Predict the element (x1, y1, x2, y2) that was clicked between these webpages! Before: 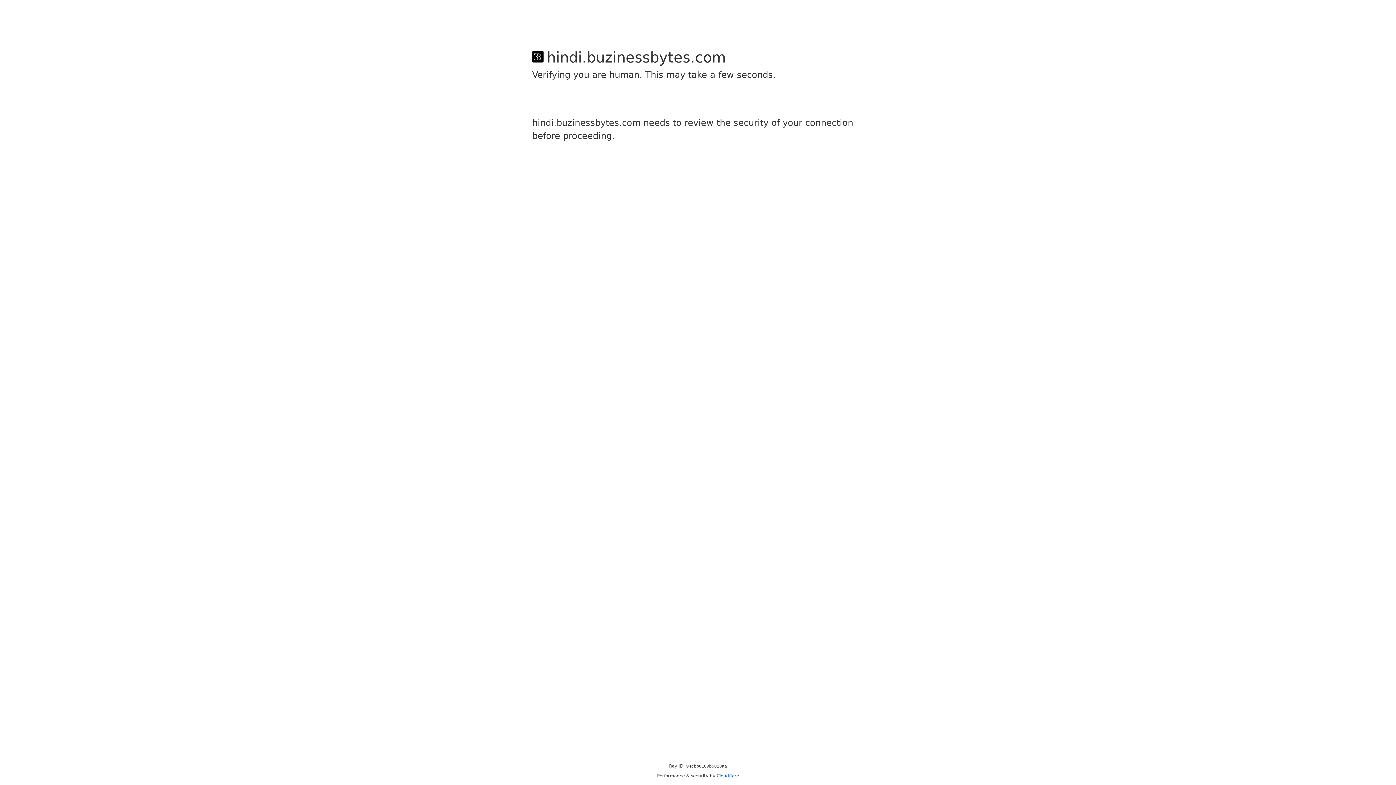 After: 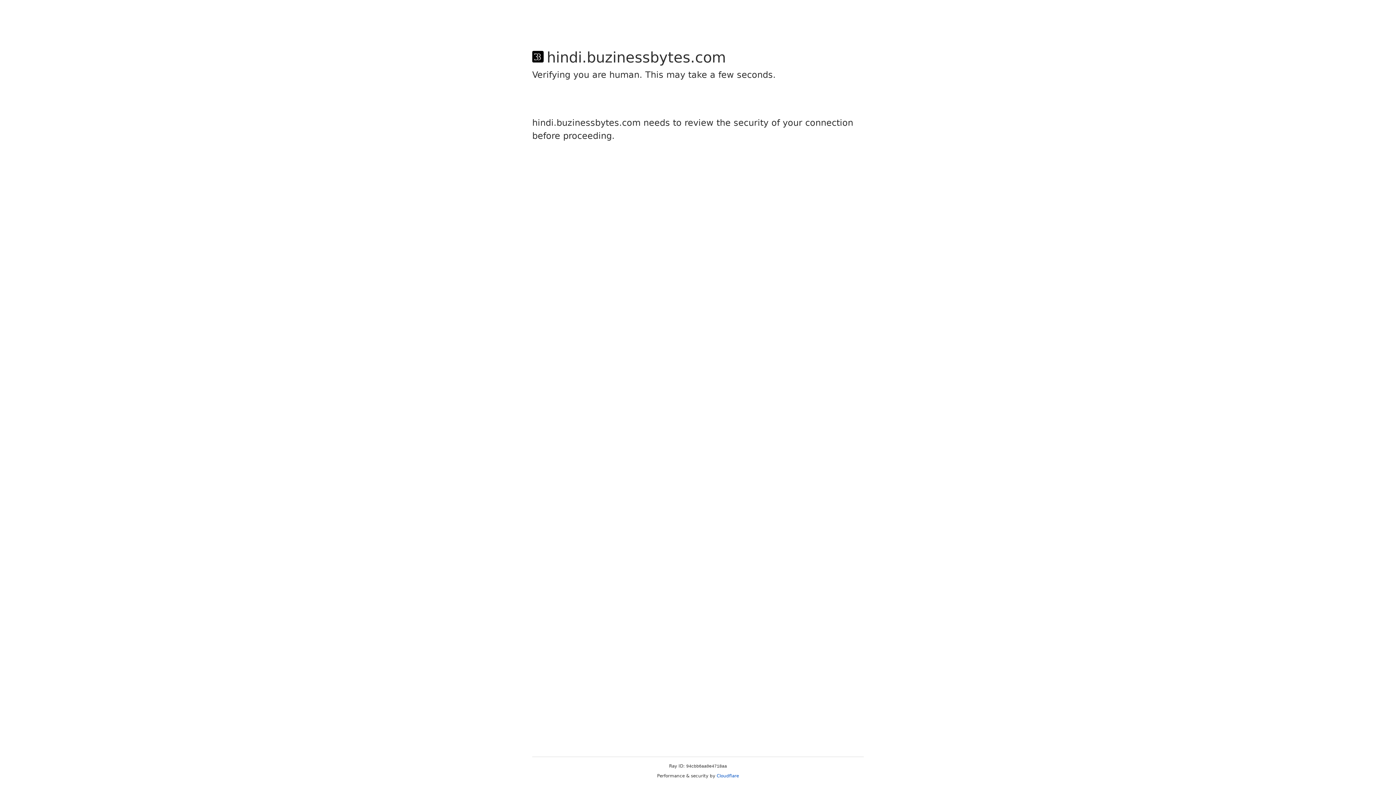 Action: label: Cloudflare bbox: (716, 773, 739, 778)